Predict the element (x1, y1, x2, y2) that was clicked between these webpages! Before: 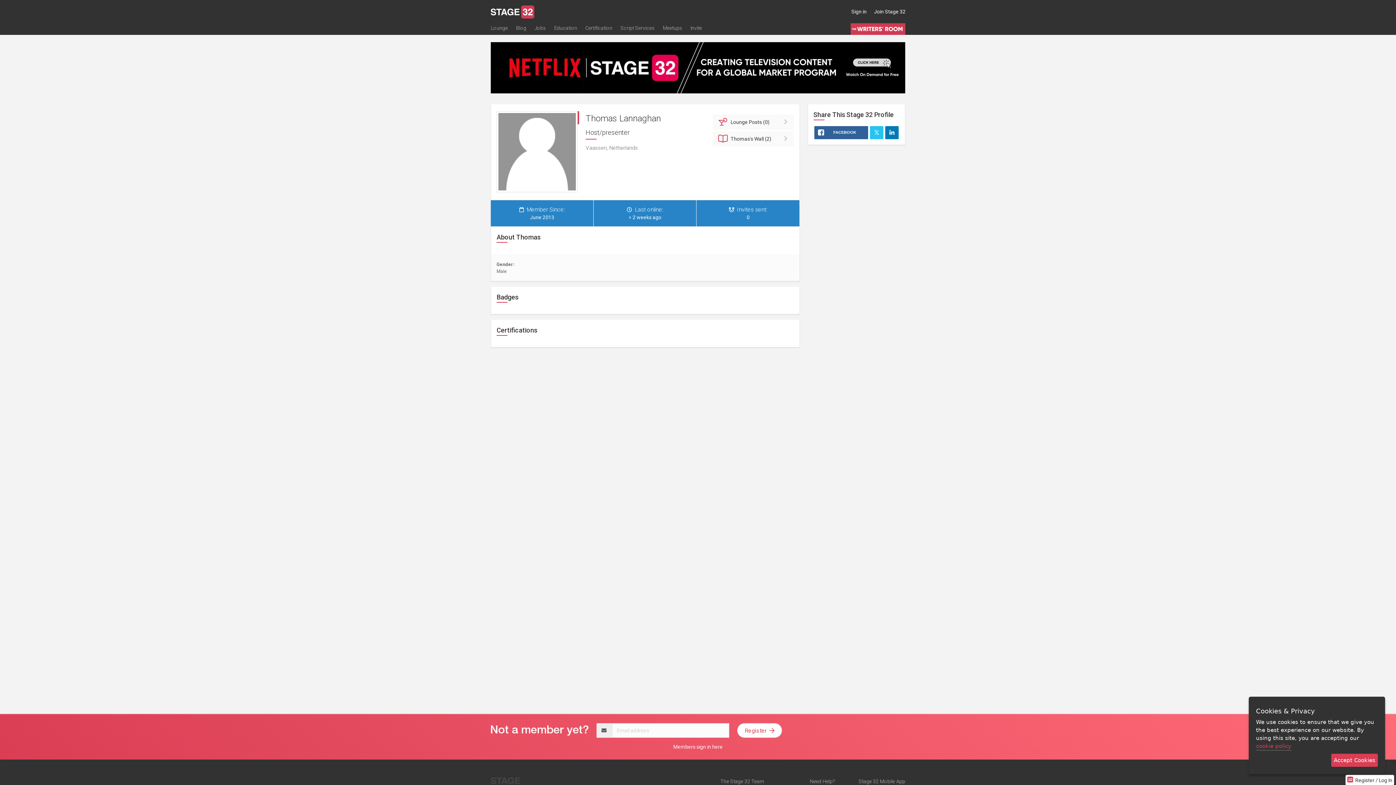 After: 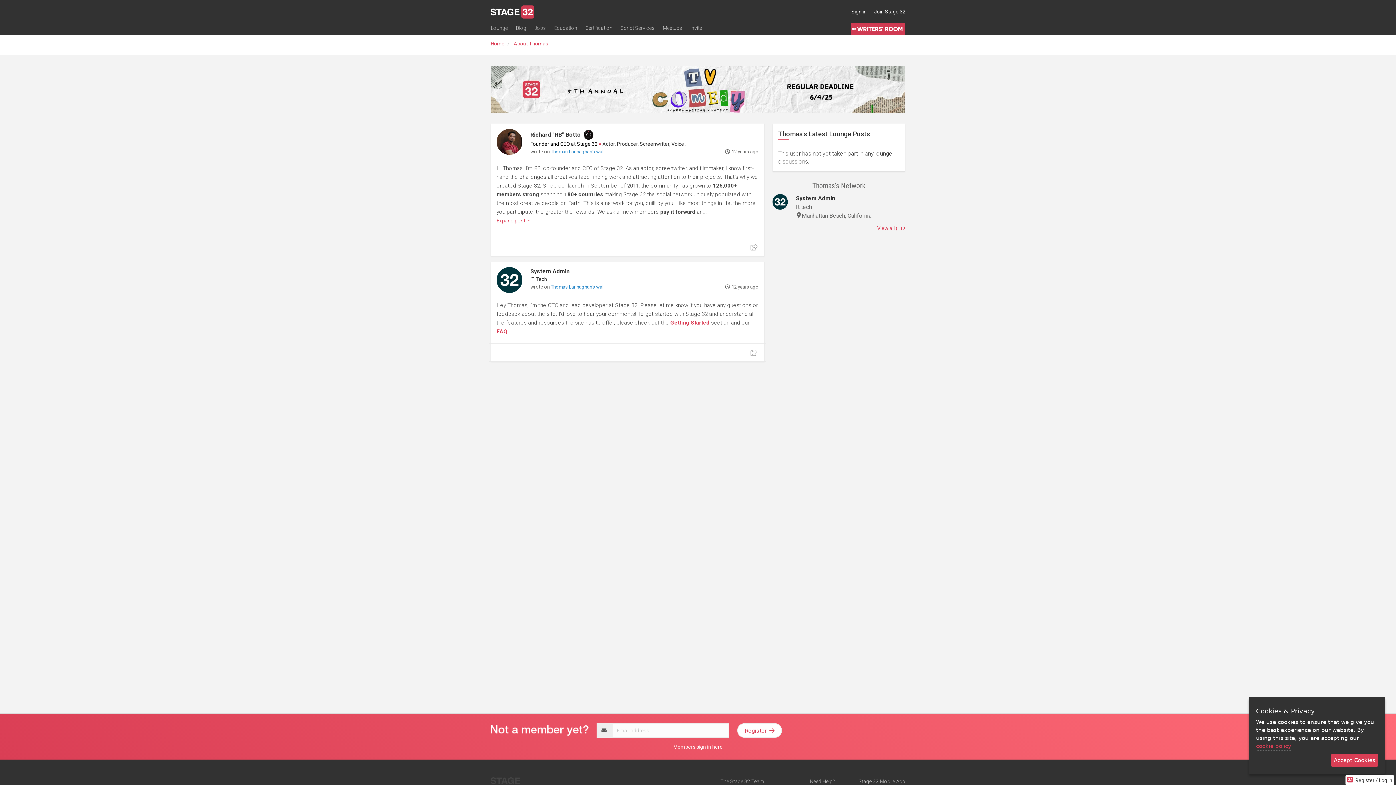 Action: label: Thomas's Wall (2) bbox: (712, 131, 793, 146)